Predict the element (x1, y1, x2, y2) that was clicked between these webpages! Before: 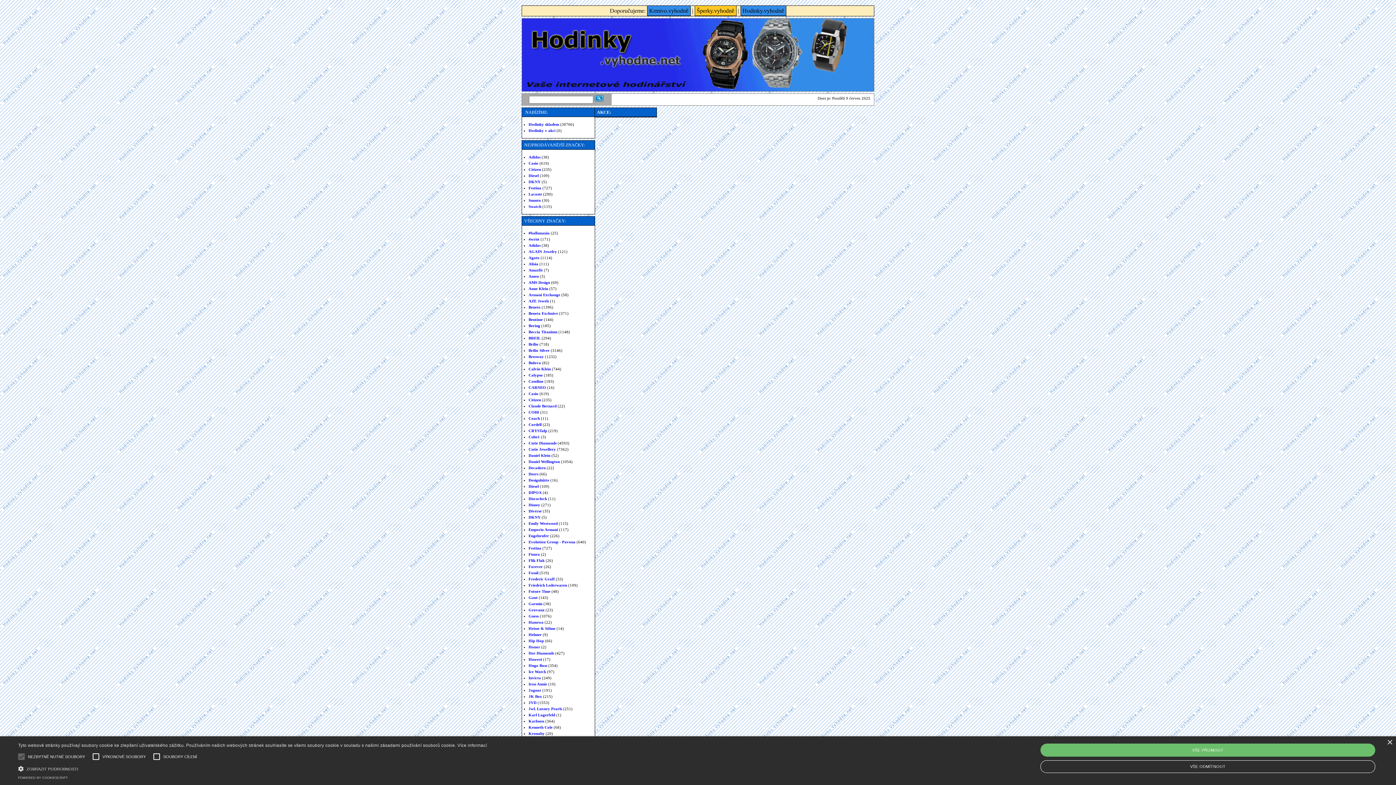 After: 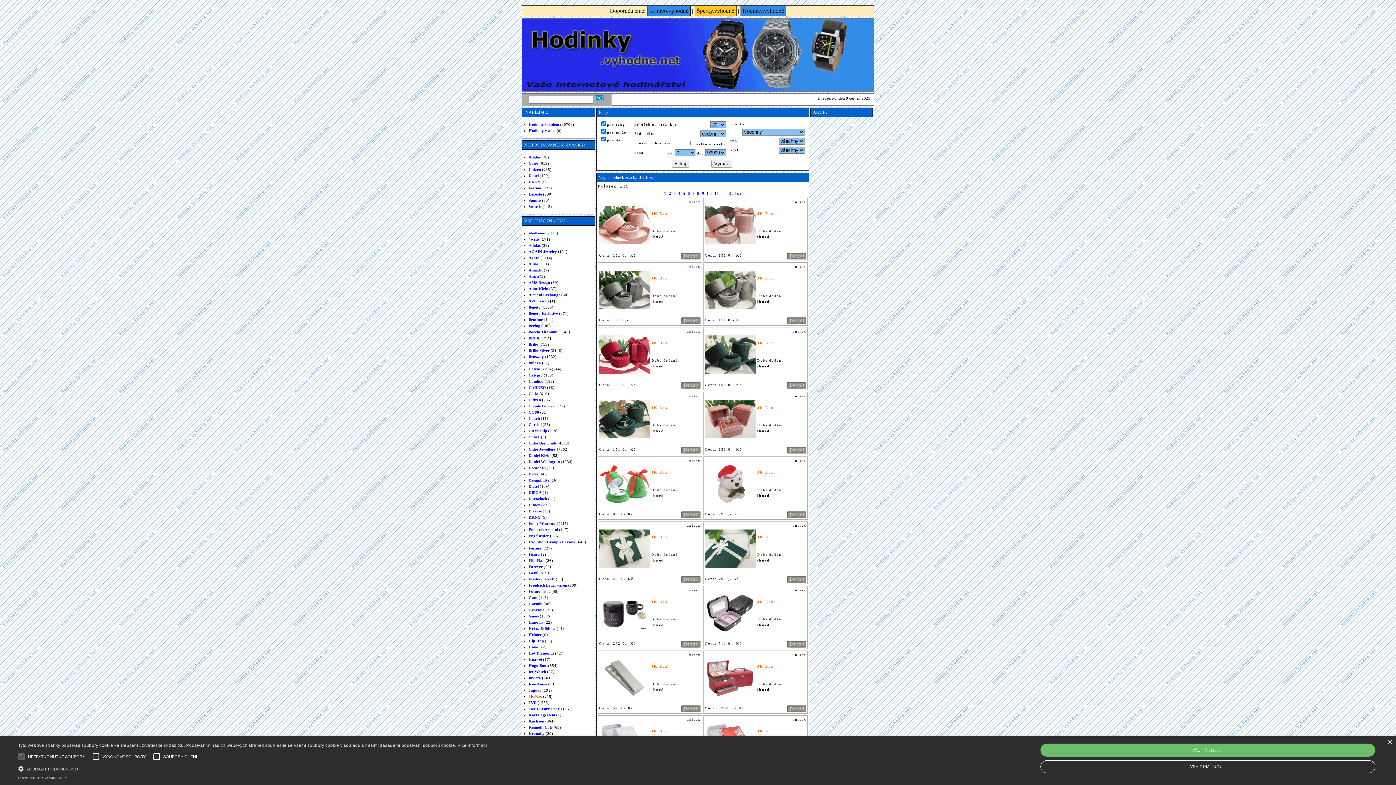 Action: label: JK Box bbox: (528, 694, 542, 698)